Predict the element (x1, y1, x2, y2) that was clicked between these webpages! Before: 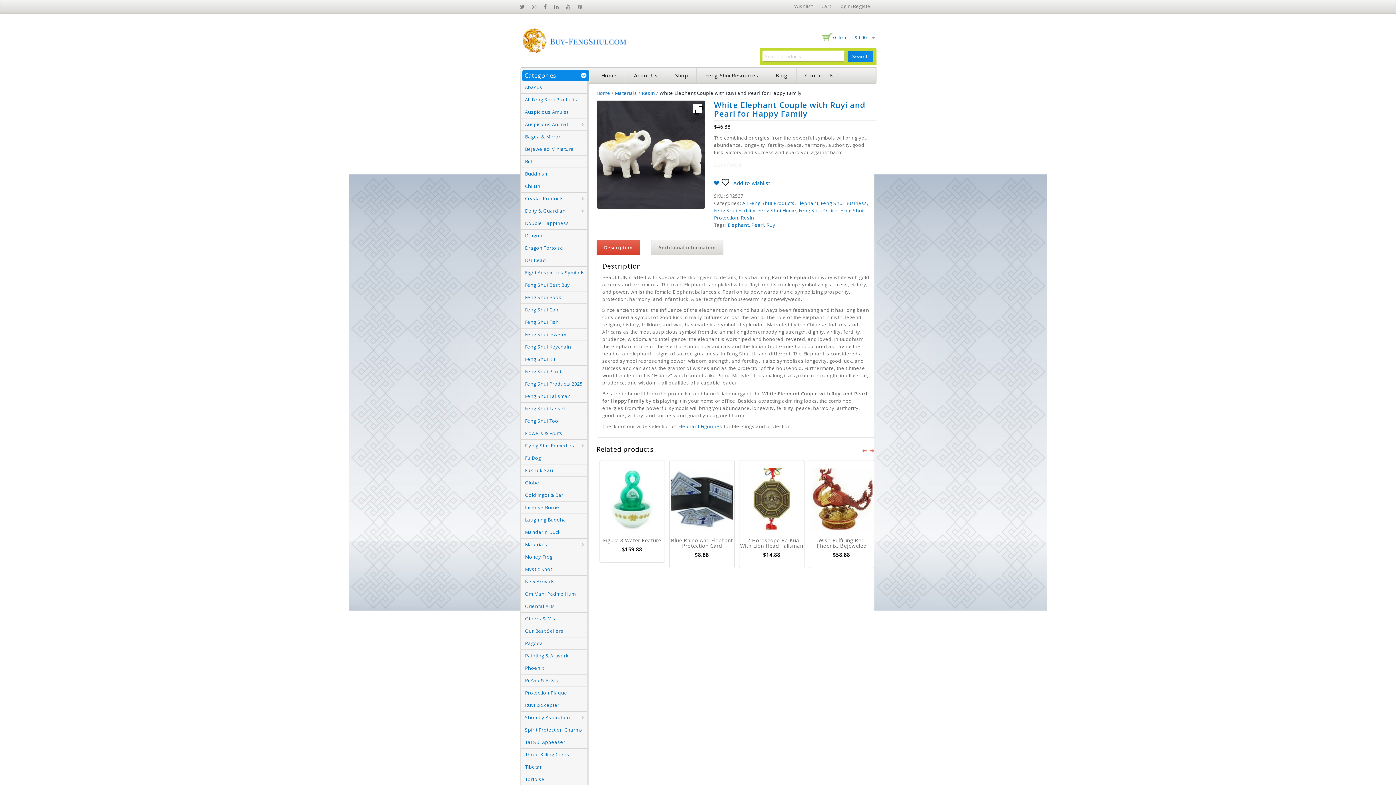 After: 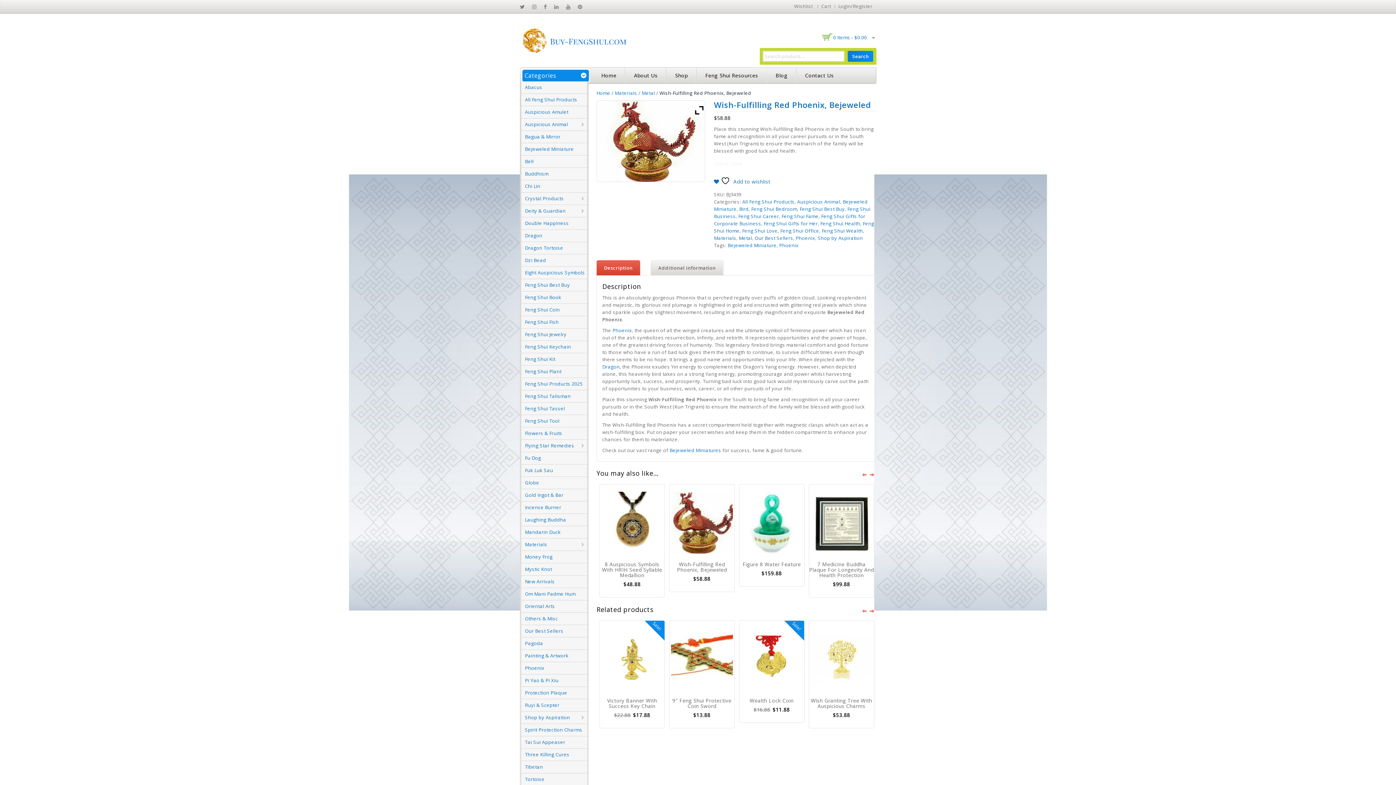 Action: bbox: (809, 537, 874, 549) label: Wish-Fulfilling Red Phoenix, Bejeweled